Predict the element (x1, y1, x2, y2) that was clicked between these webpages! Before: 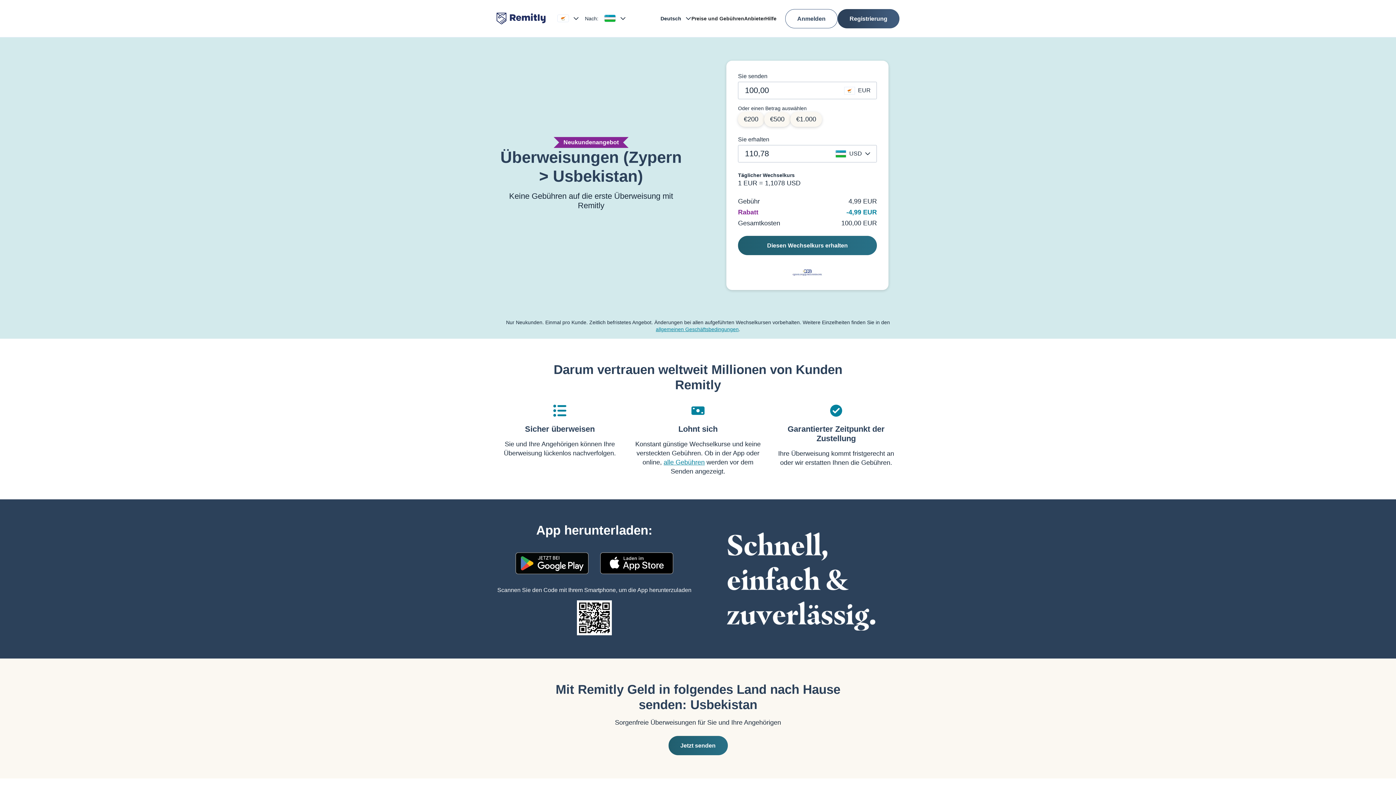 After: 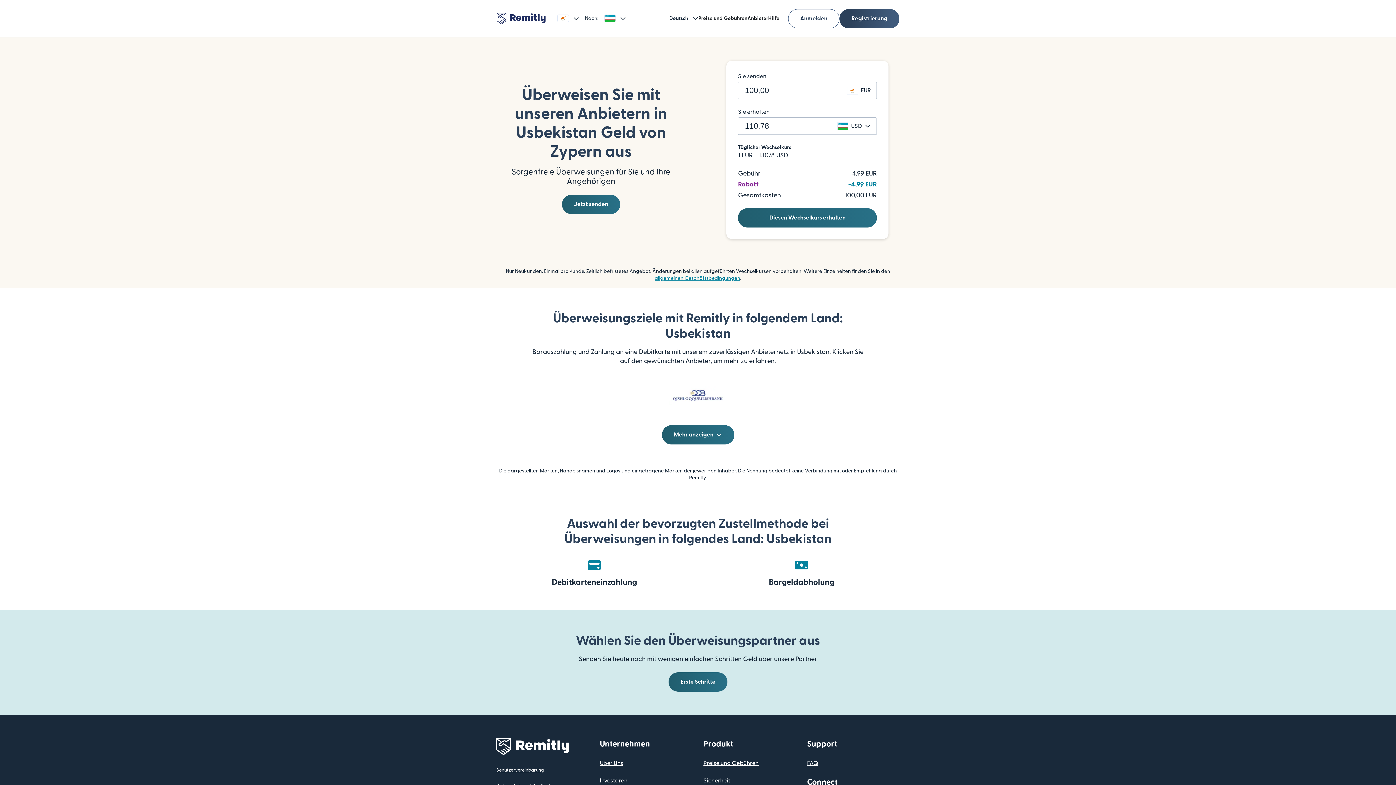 Action: label: Anbieter bbox: (744, 14, 765, 22)